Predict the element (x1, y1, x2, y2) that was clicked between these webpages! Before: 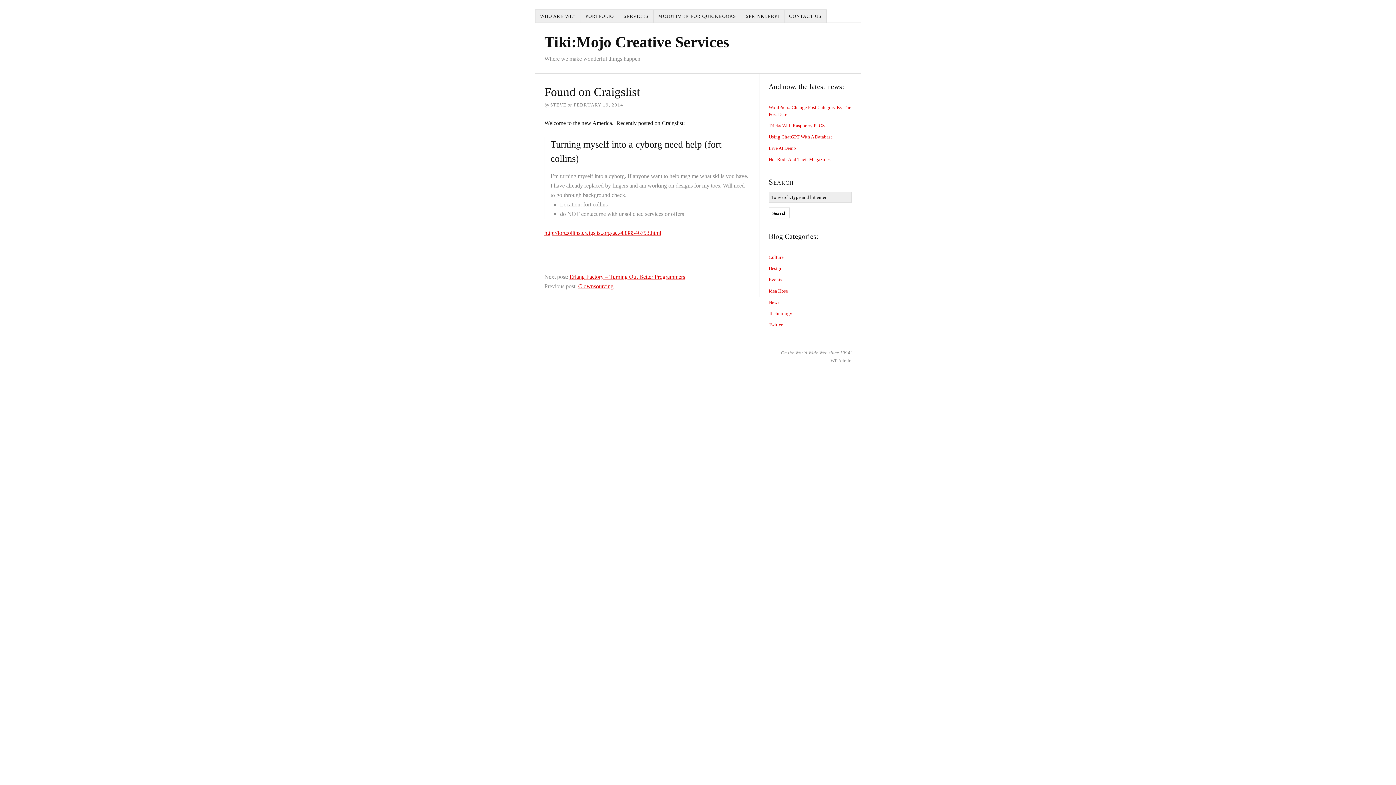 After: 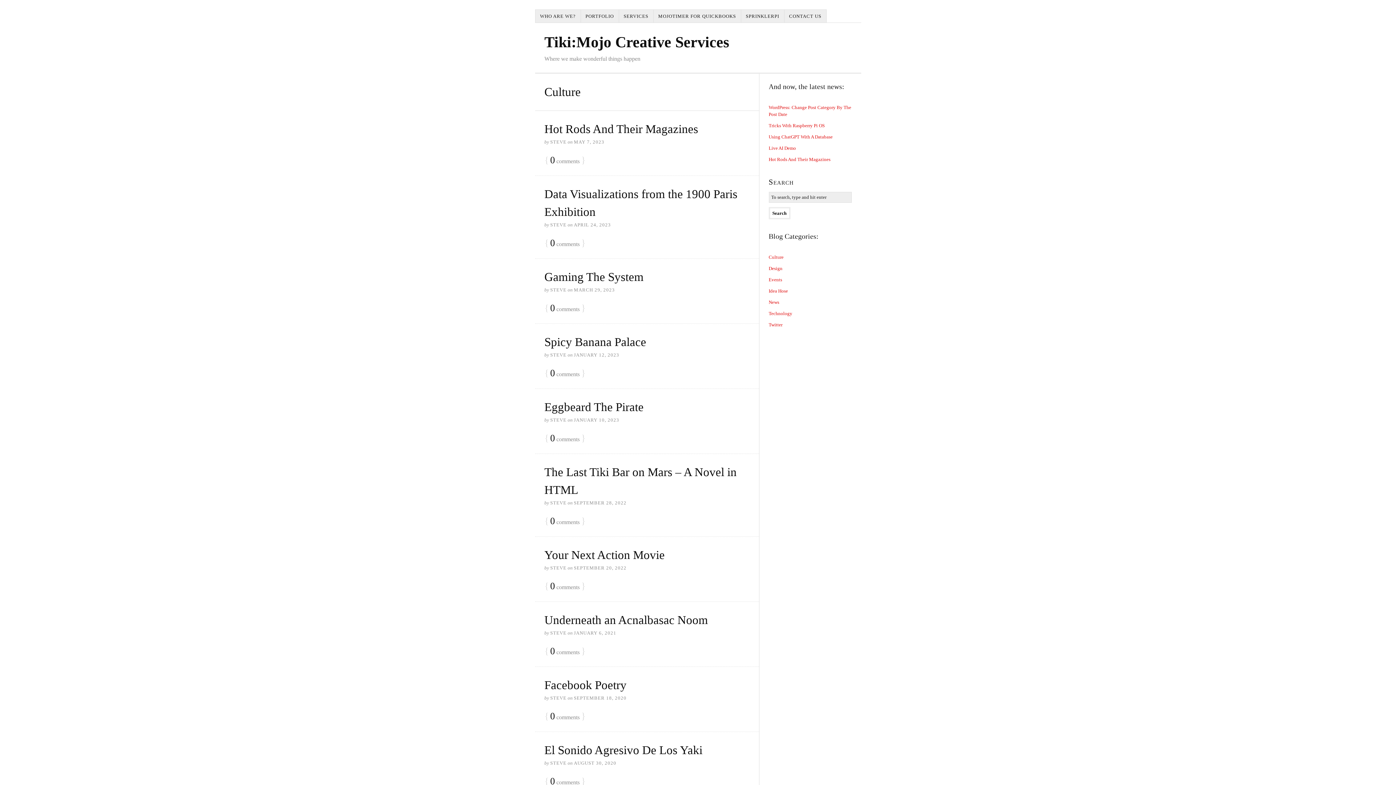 Action: bbox: (768, 254, 783, 260) label: Culture